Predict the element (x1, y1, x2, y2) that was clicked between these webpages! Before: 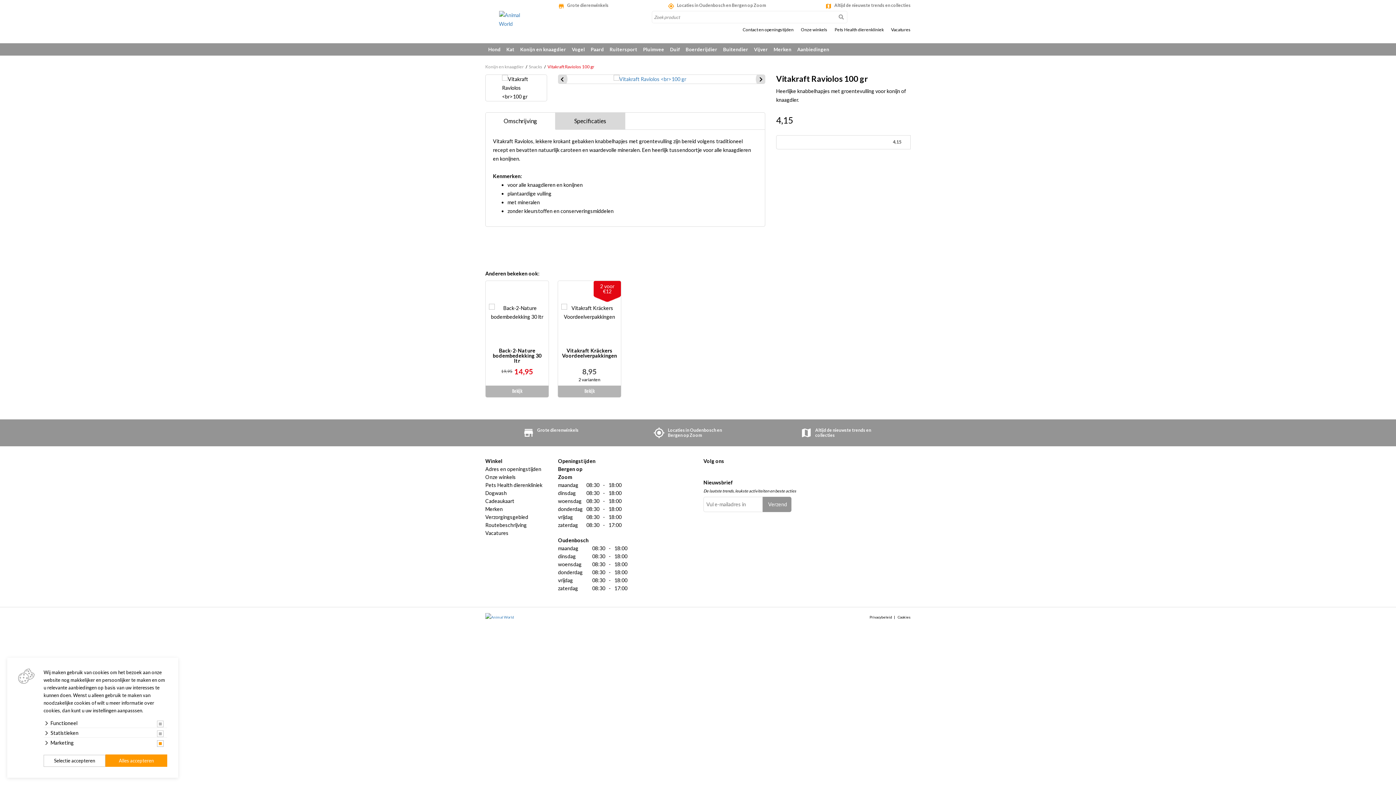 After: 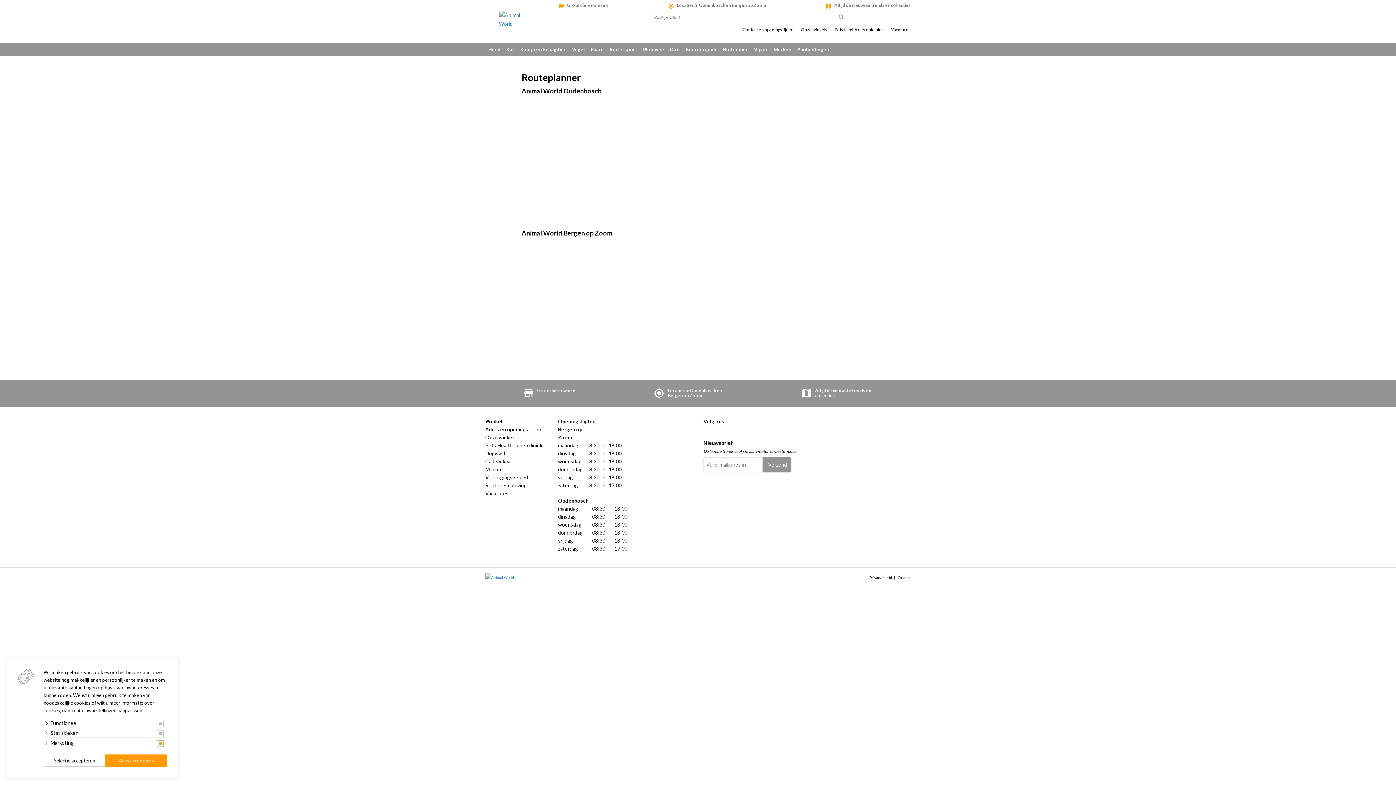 Action: label: Routebeschrijving bbox: (485, 521, 547, 529)